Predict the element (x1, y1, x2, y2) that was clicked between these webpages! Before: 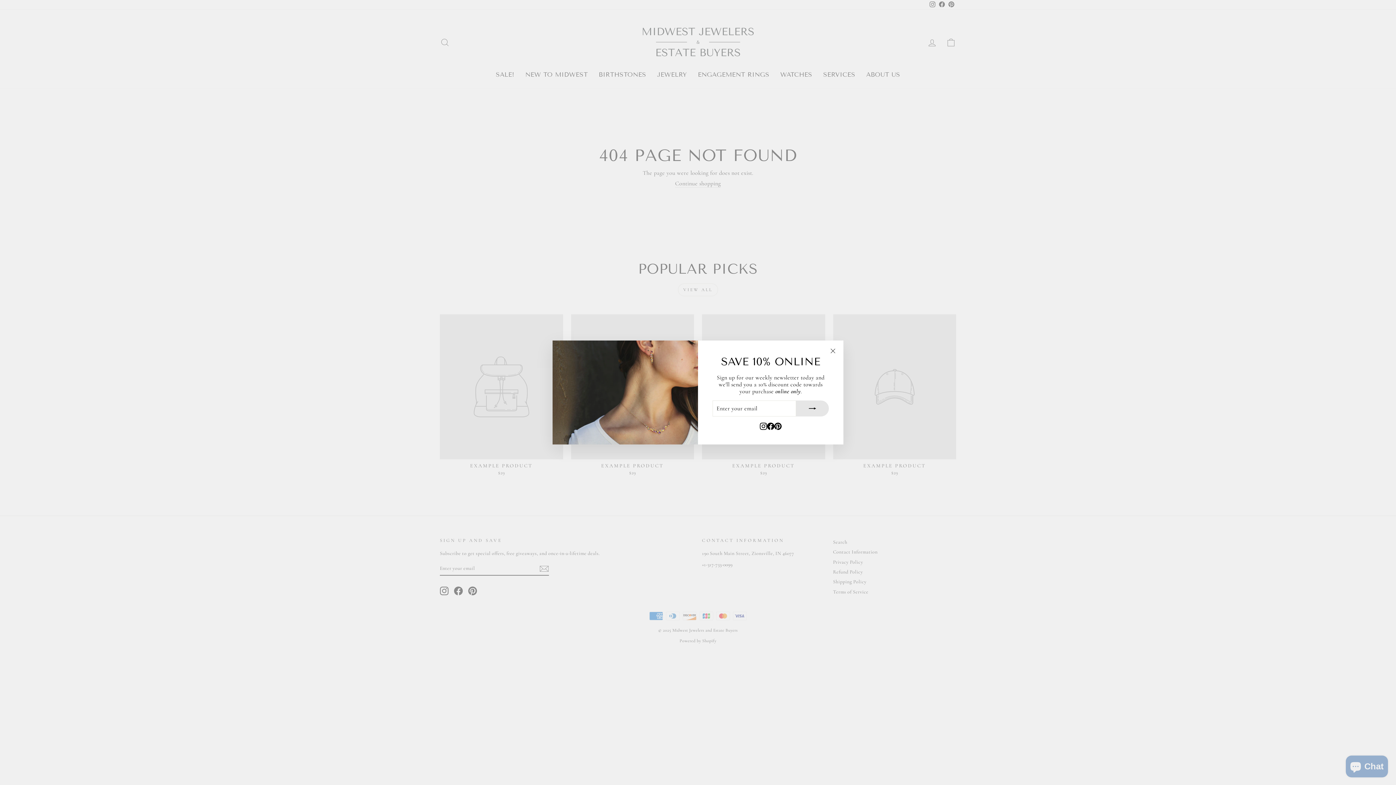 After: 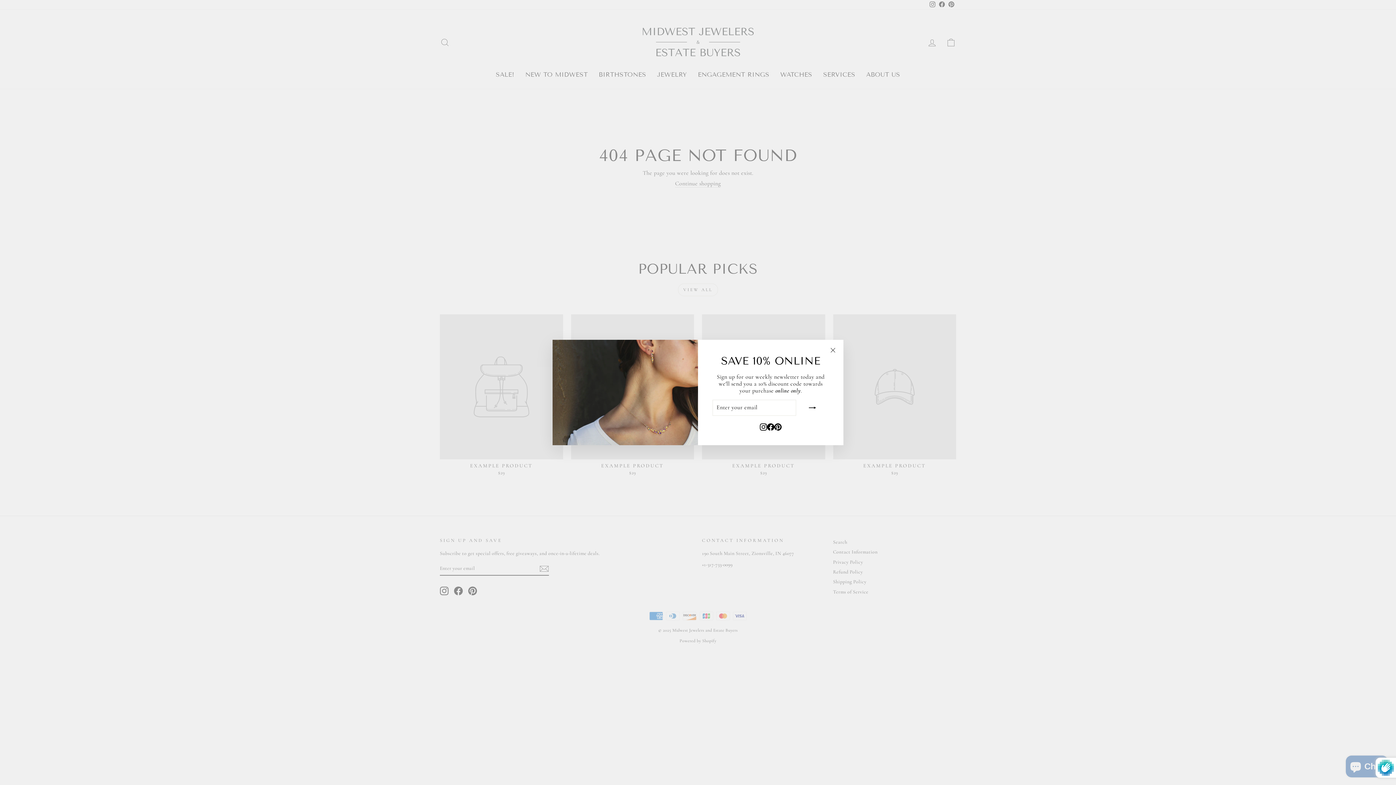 Action: bbox: (796, 400, 829, 416)